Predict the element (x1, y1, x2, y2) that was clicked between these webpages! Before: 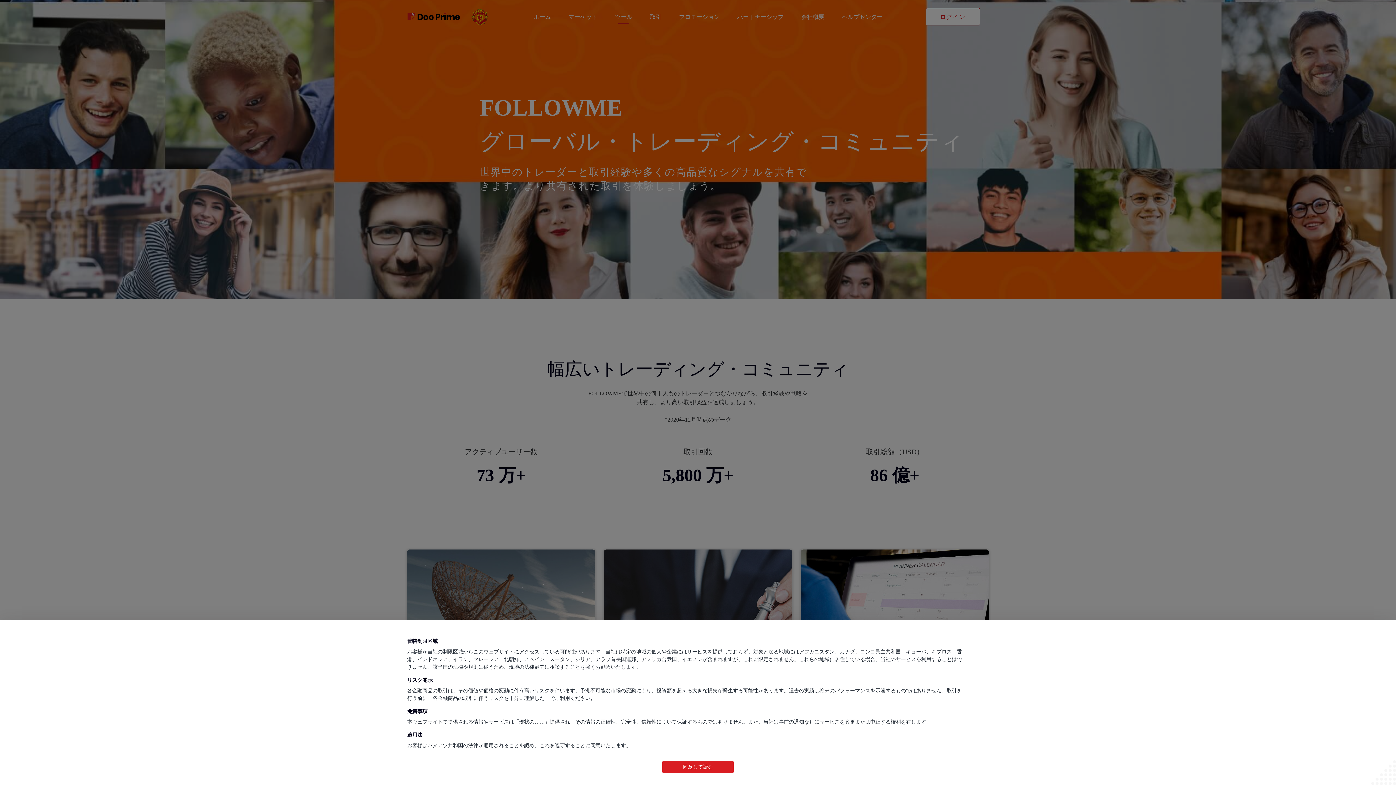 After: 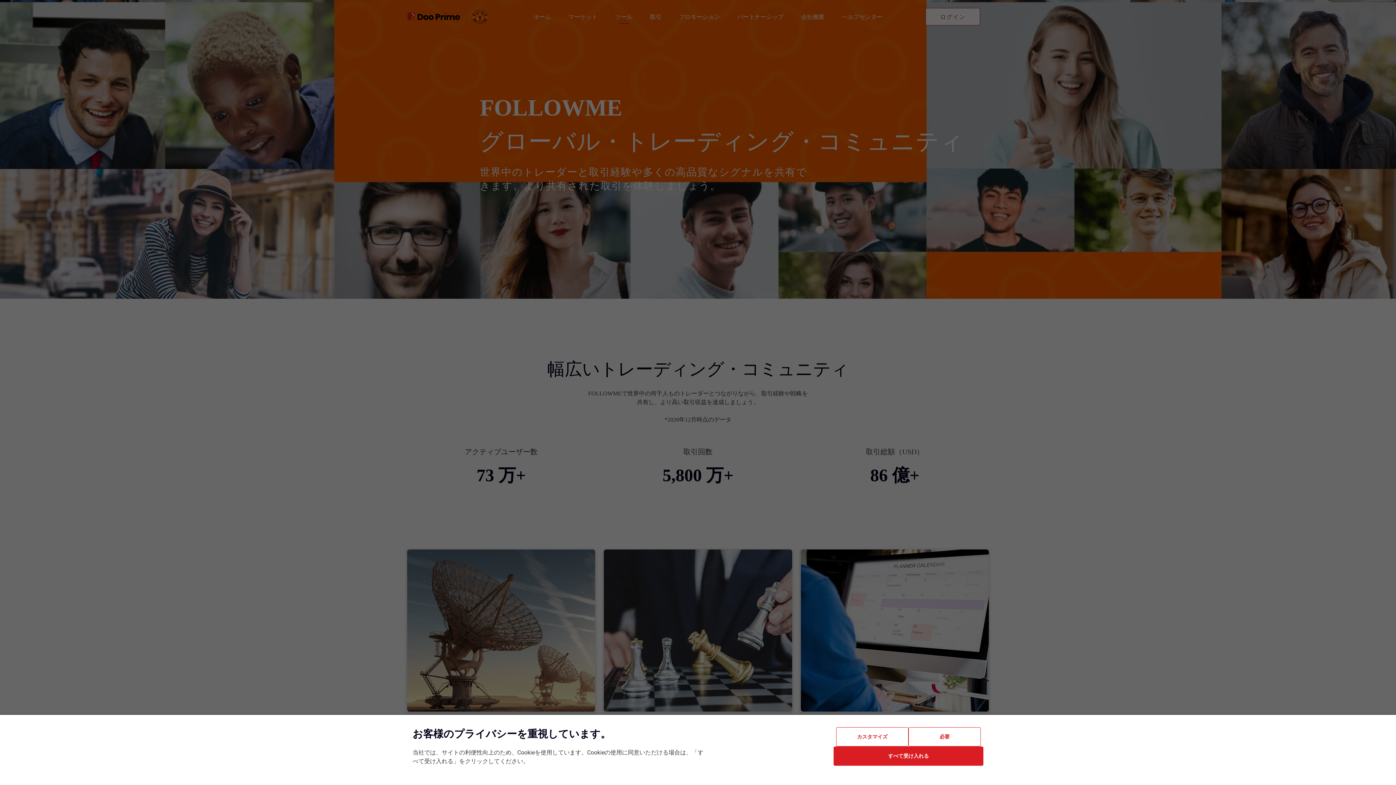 Action: bbox: (662, 761, 733, 773) label: 同意して読む